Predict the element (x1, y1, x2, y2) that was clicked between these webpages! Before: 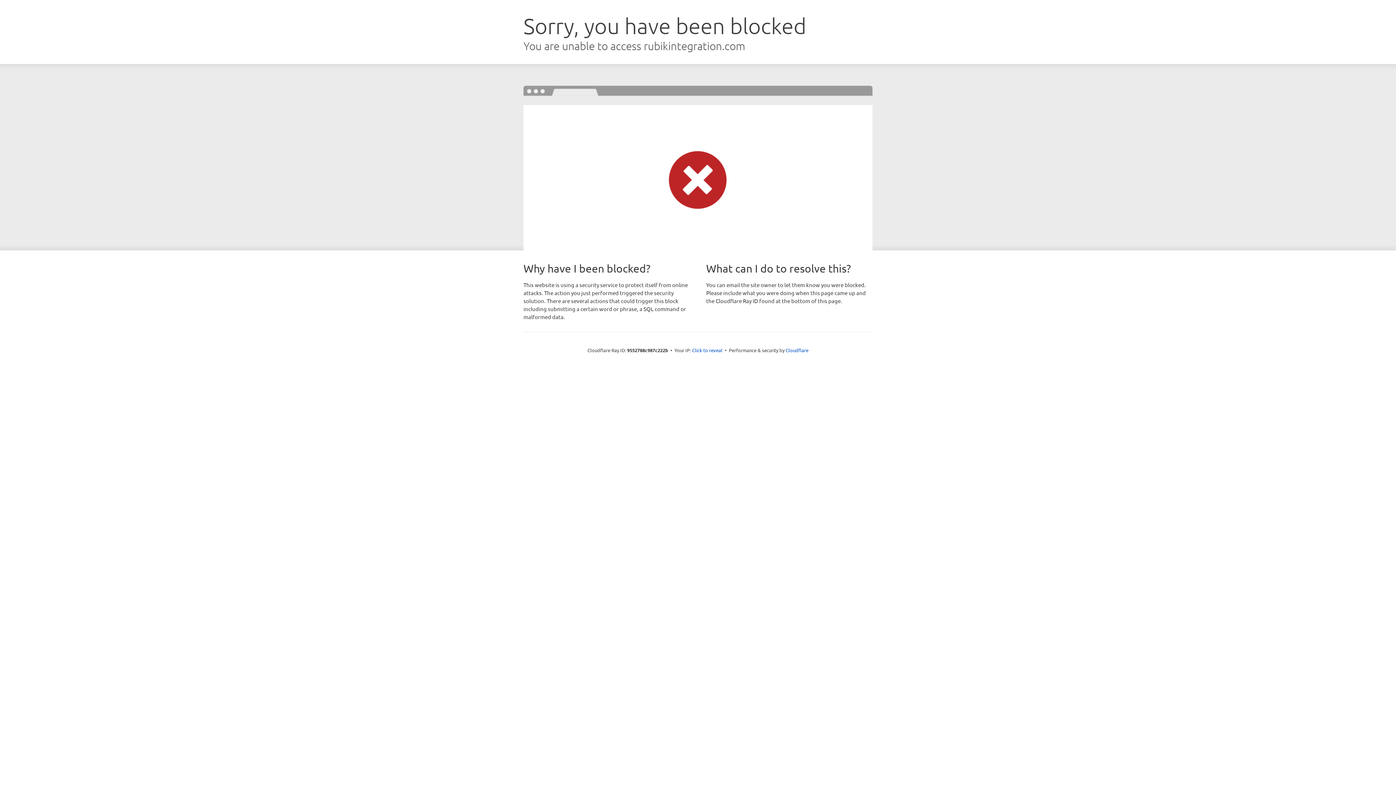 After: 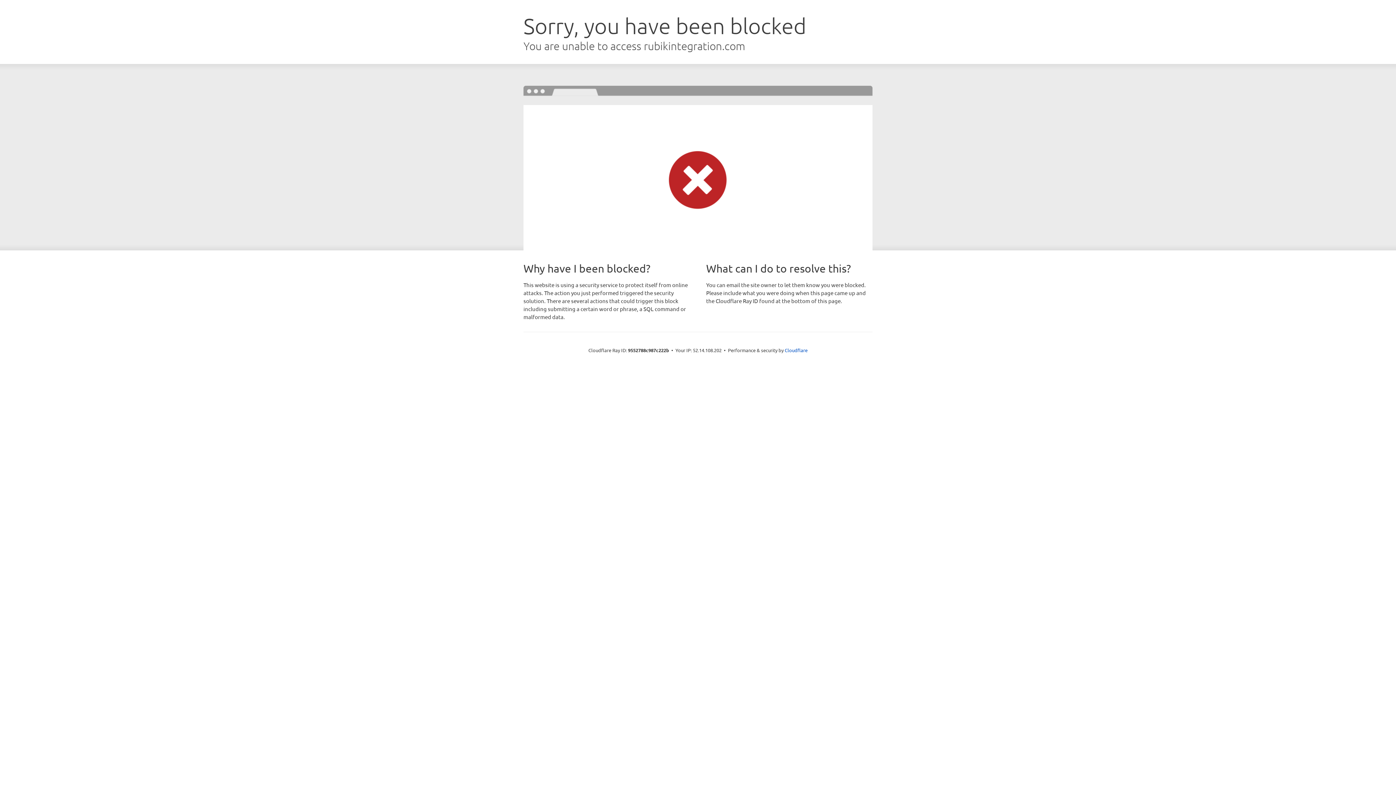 Action: label: Click to reveal bbox: (692, 346, 722, 353)